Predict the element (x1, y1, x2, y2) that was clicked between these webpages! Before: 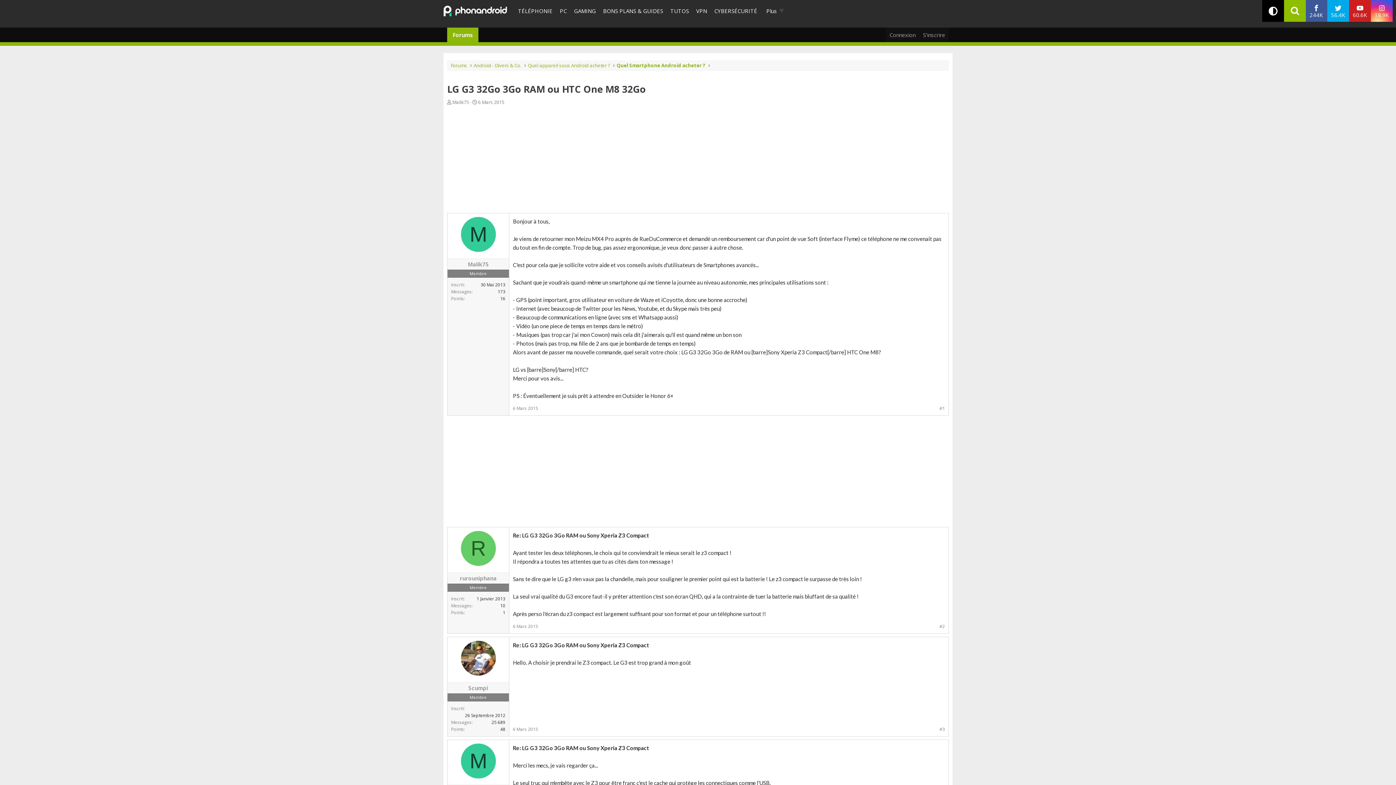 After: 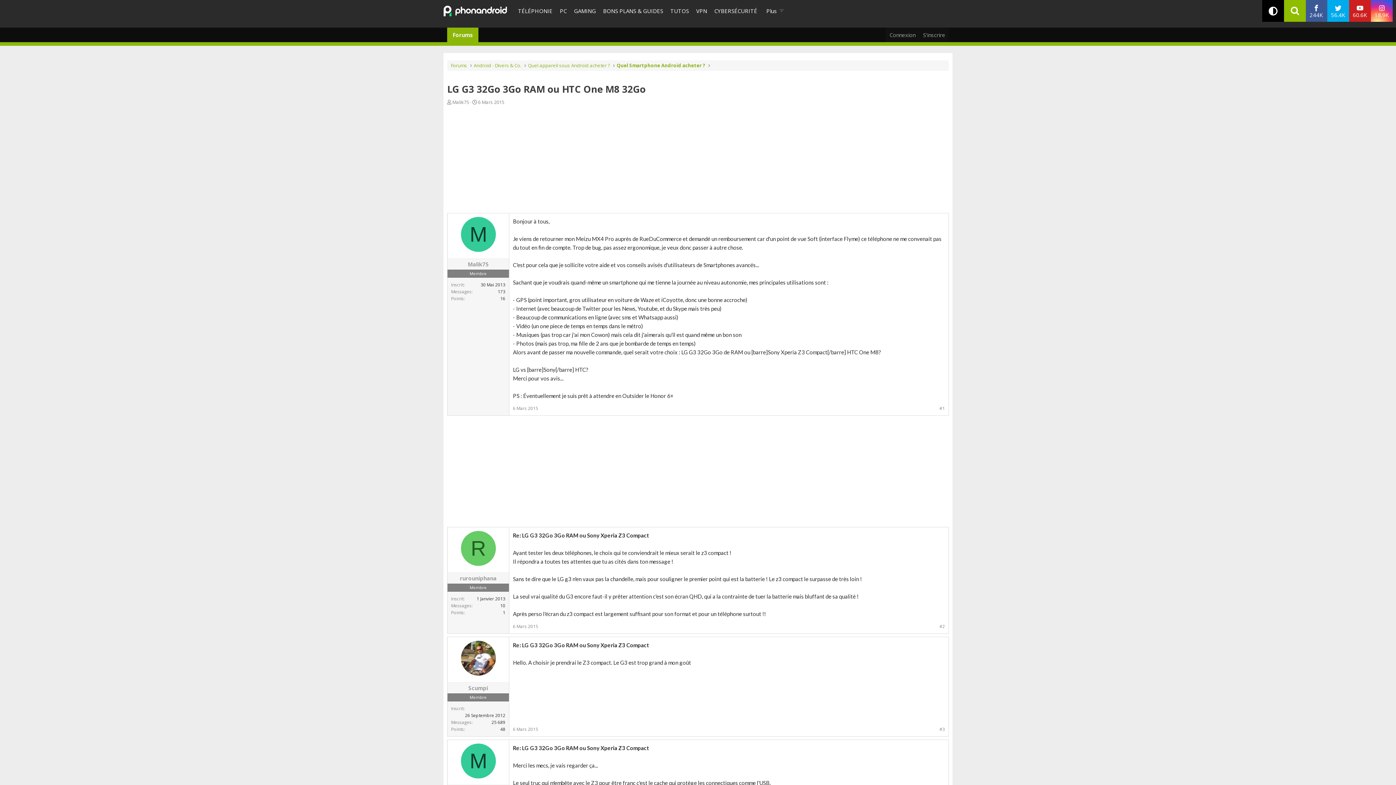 Action: bbox: (886, 27, 919, 42) label: Connexion